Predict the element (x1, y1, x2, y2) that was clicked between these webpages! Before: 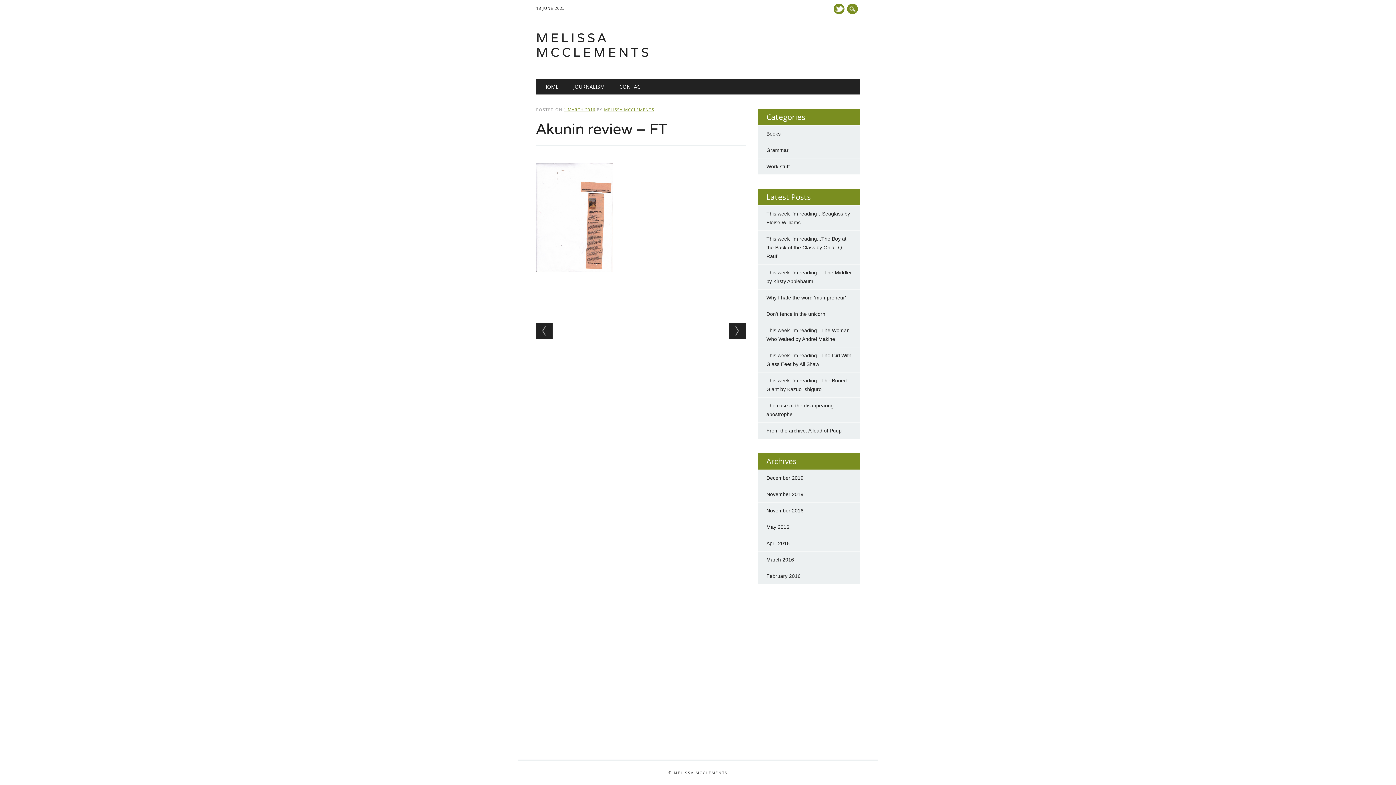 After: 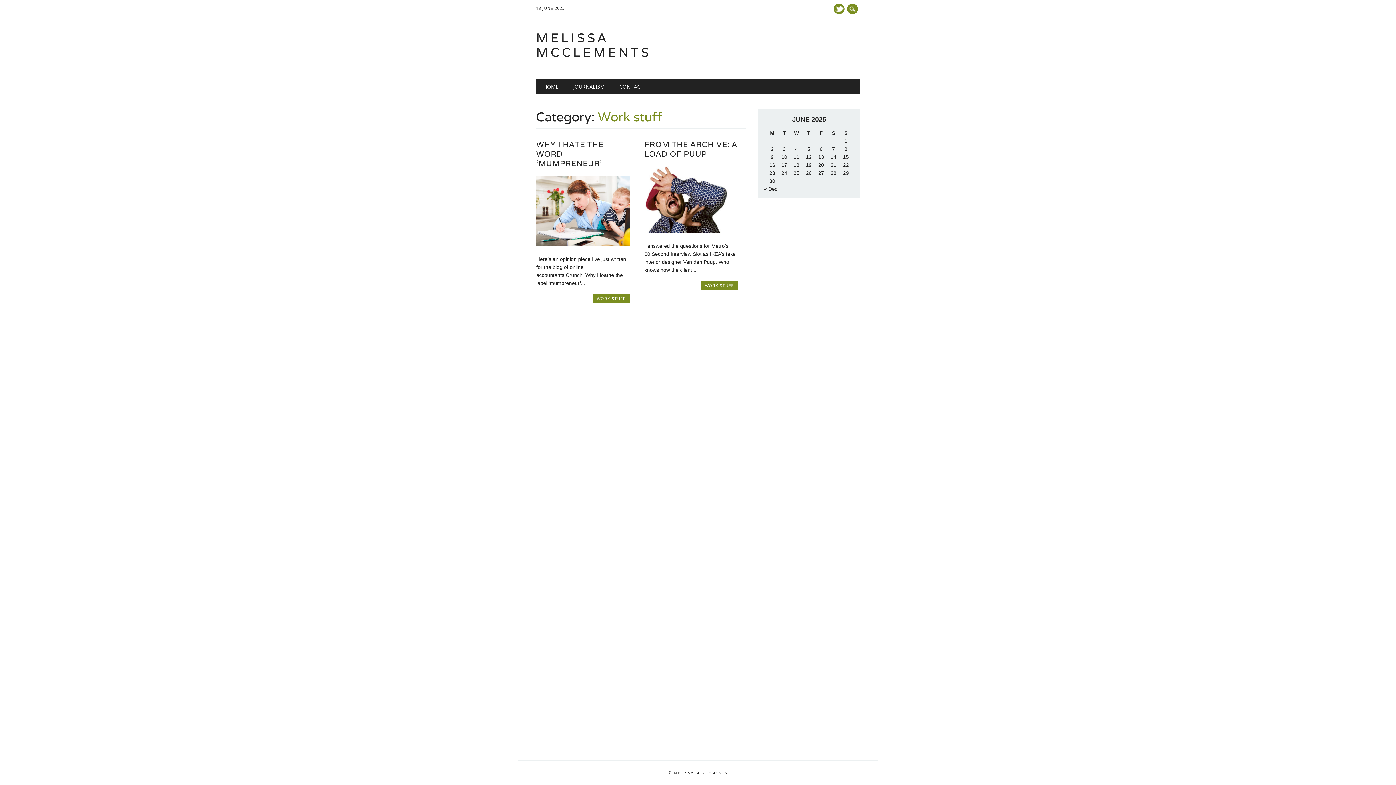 Action: label: Work stuff bbox: (766, 163, 789, 169)